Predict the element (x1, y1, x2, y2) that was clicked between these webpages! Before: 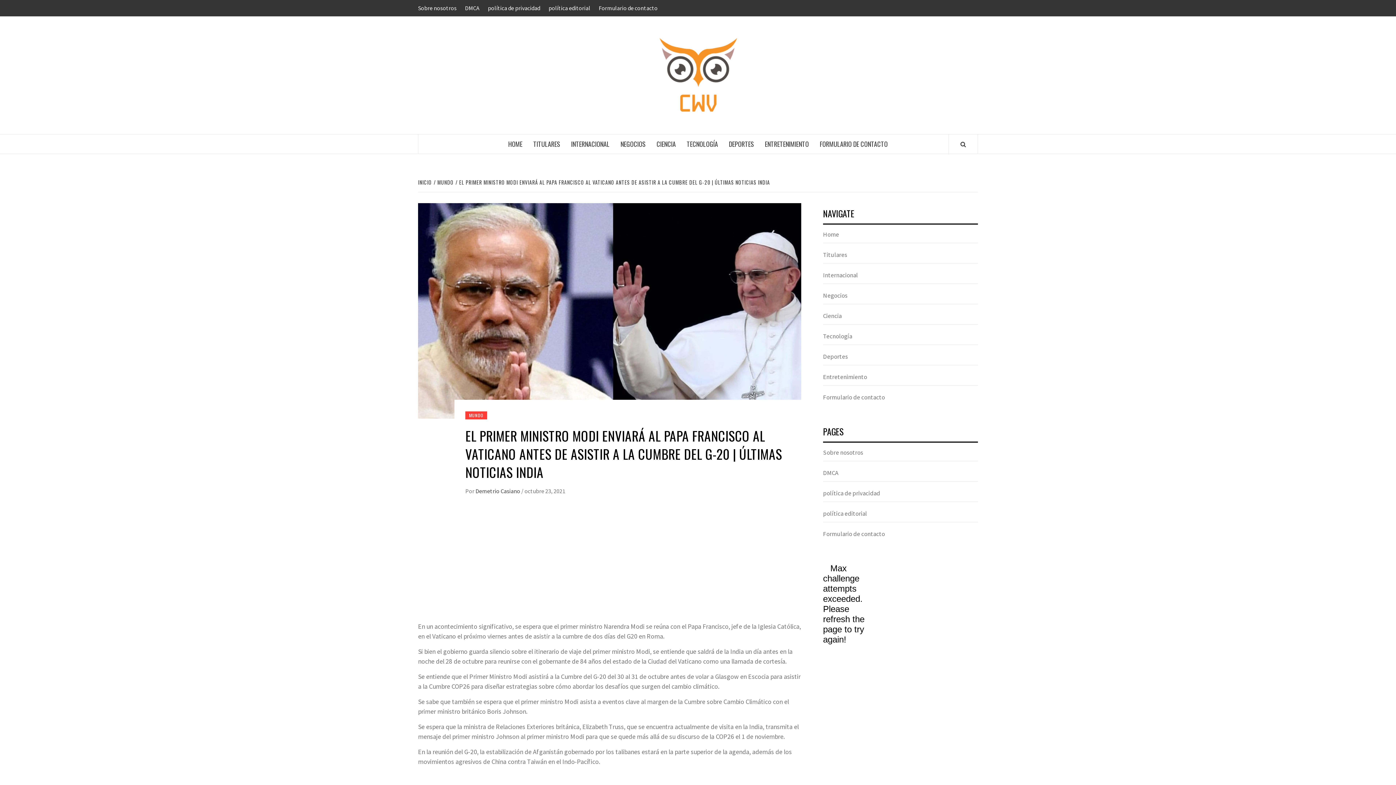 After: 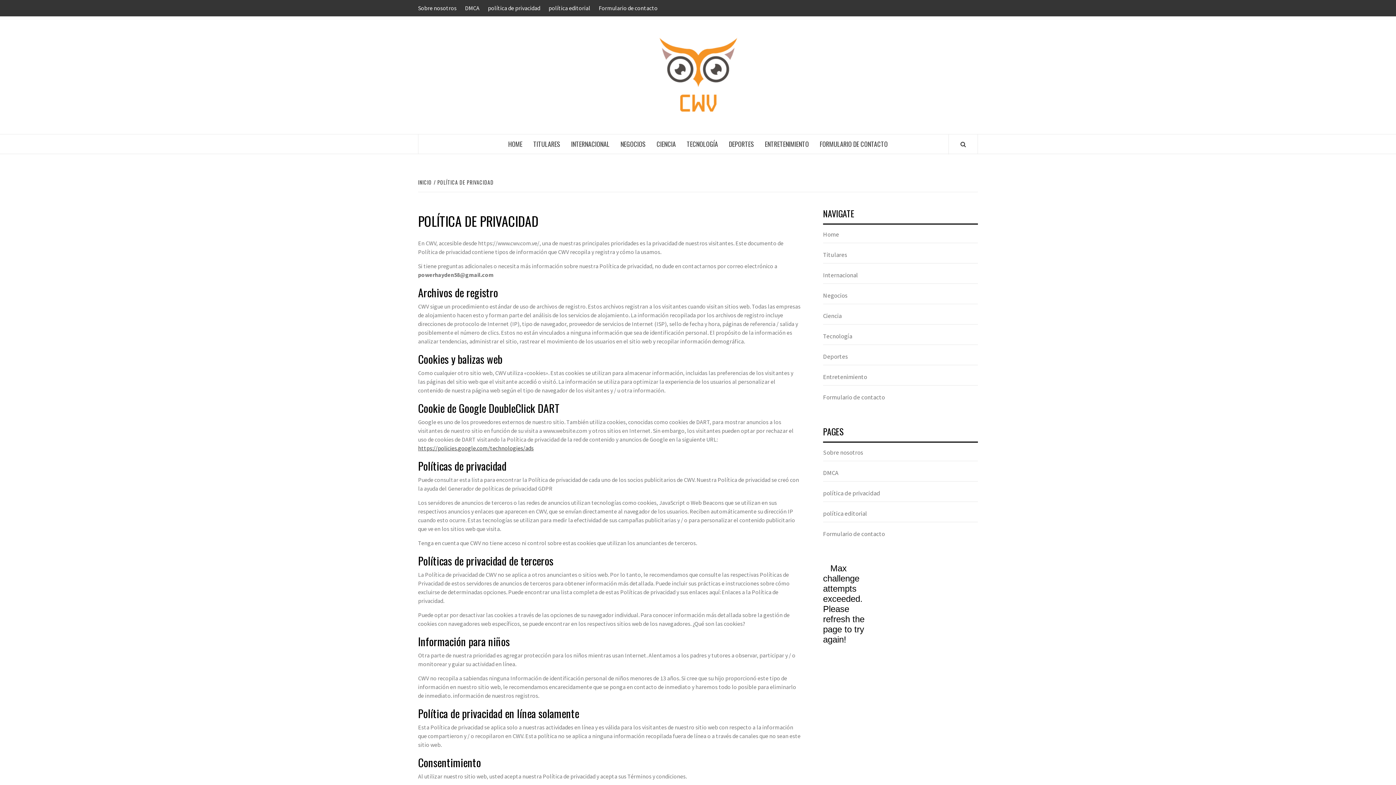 Action: label: política de privacidad bbox: (823, 489, 978, 502)